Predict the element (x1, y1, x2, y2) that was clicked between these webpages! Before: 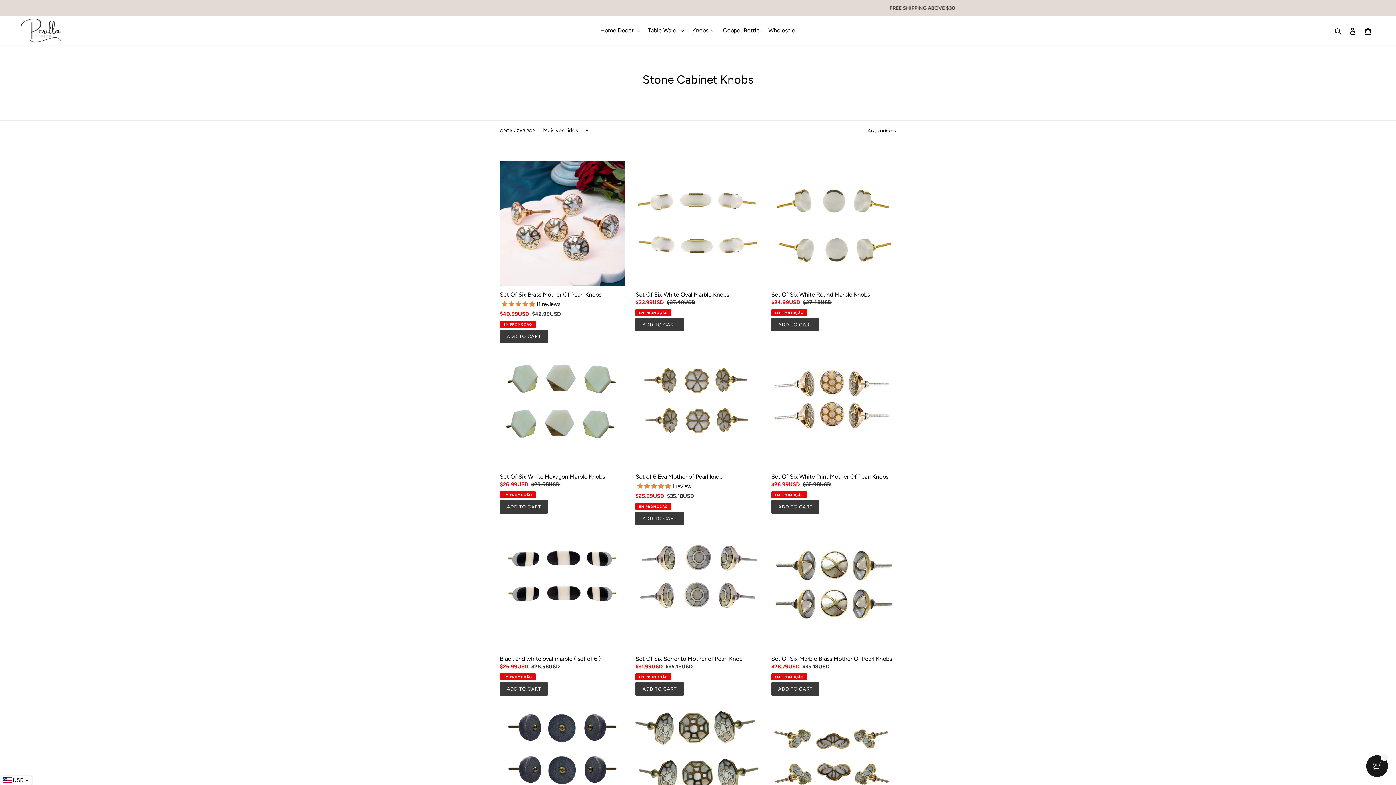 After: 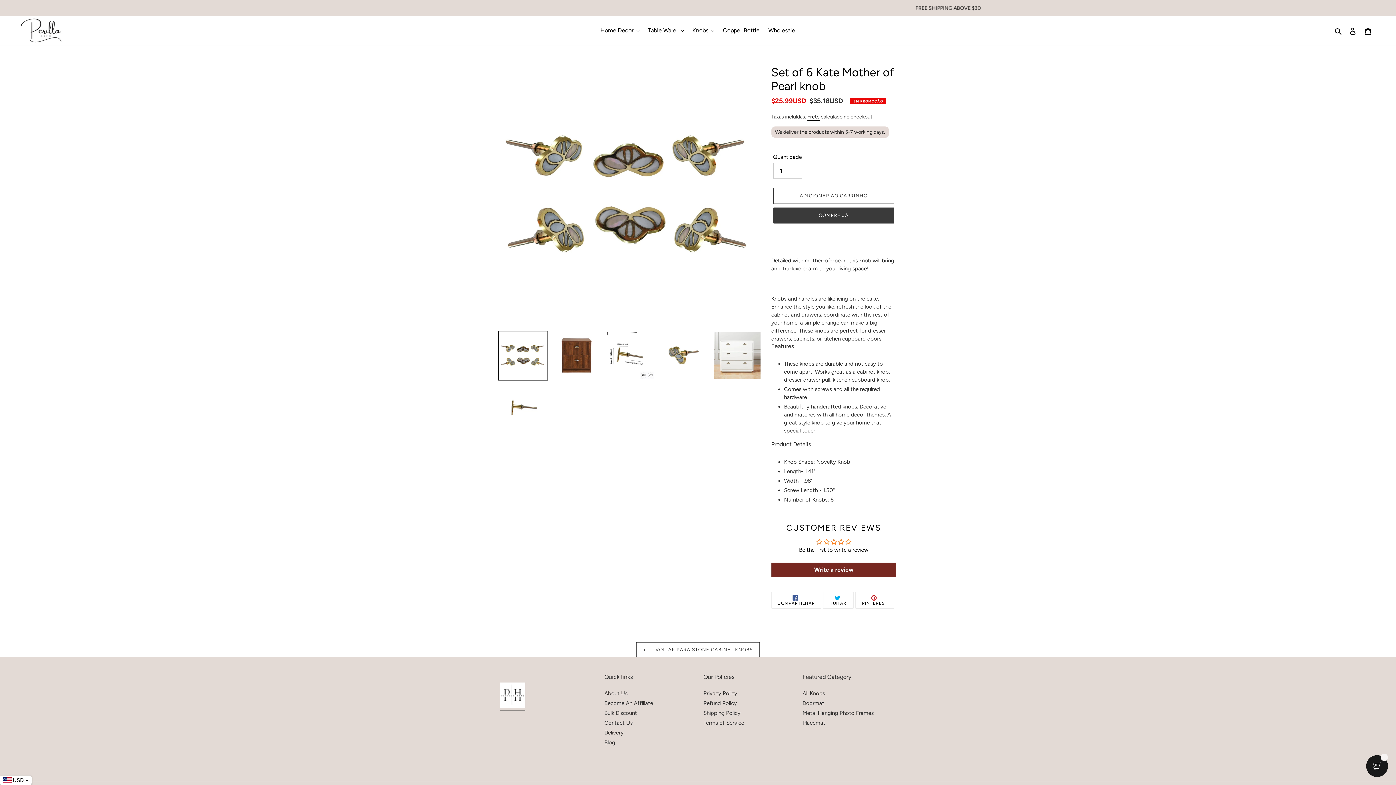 Action: label: Set of 6 Kate Mother of Pearl knob bbox: (771, 696, 896, 866)